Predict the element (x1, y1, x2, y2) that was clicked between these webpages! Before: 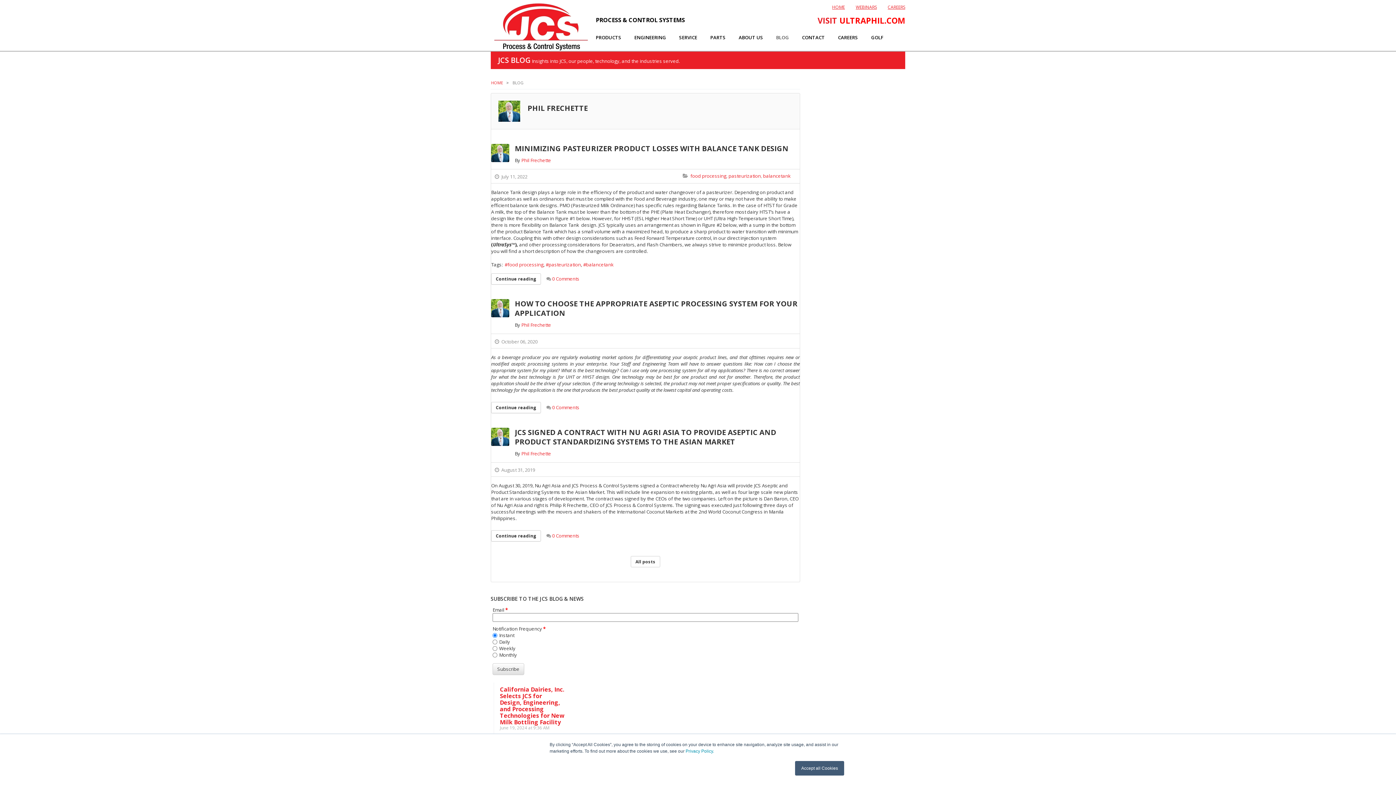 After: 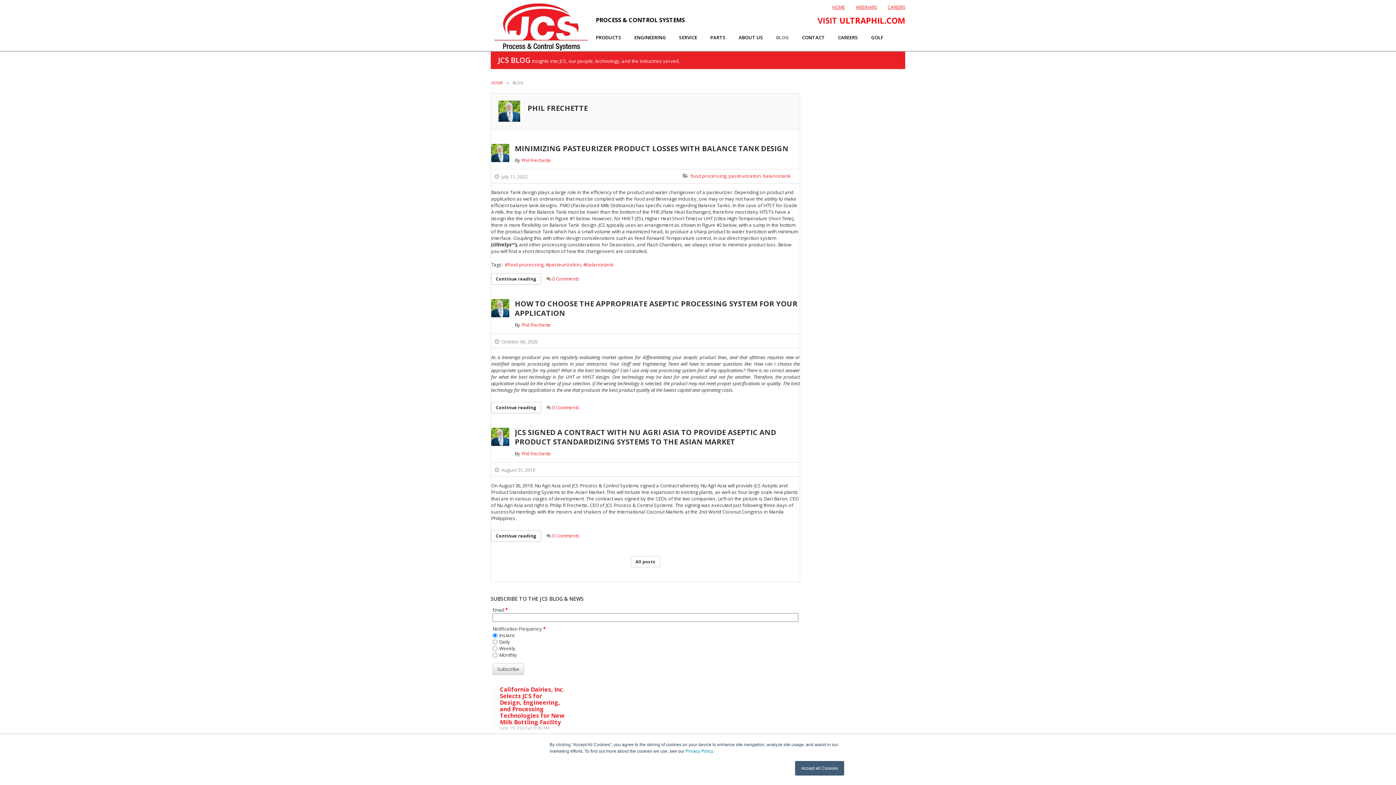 Action: bbox: (491, 299, 509, 317)